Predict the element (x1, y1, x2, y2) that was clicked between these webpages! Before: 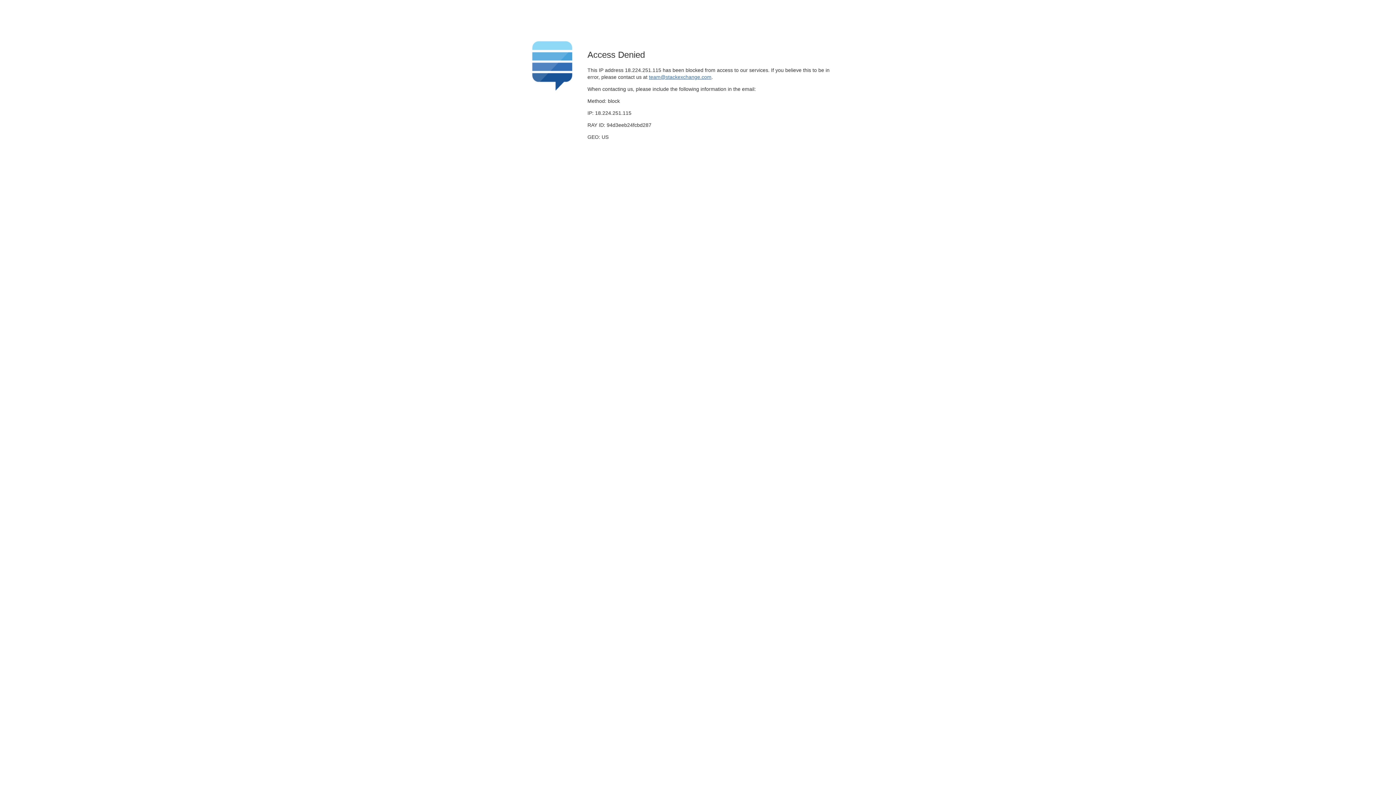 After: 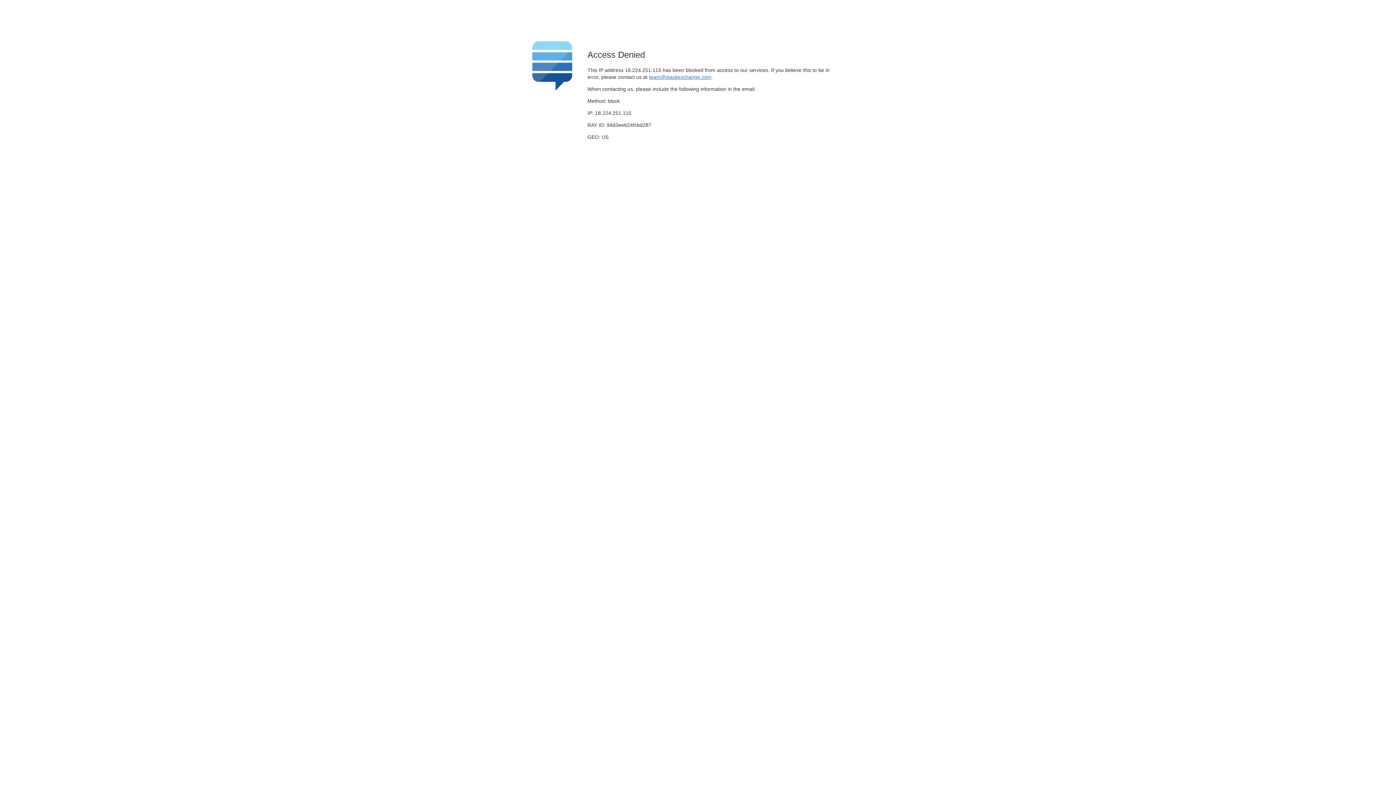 Action: label: team@stackexchange.com bbox: (649, 74, 711, 79)